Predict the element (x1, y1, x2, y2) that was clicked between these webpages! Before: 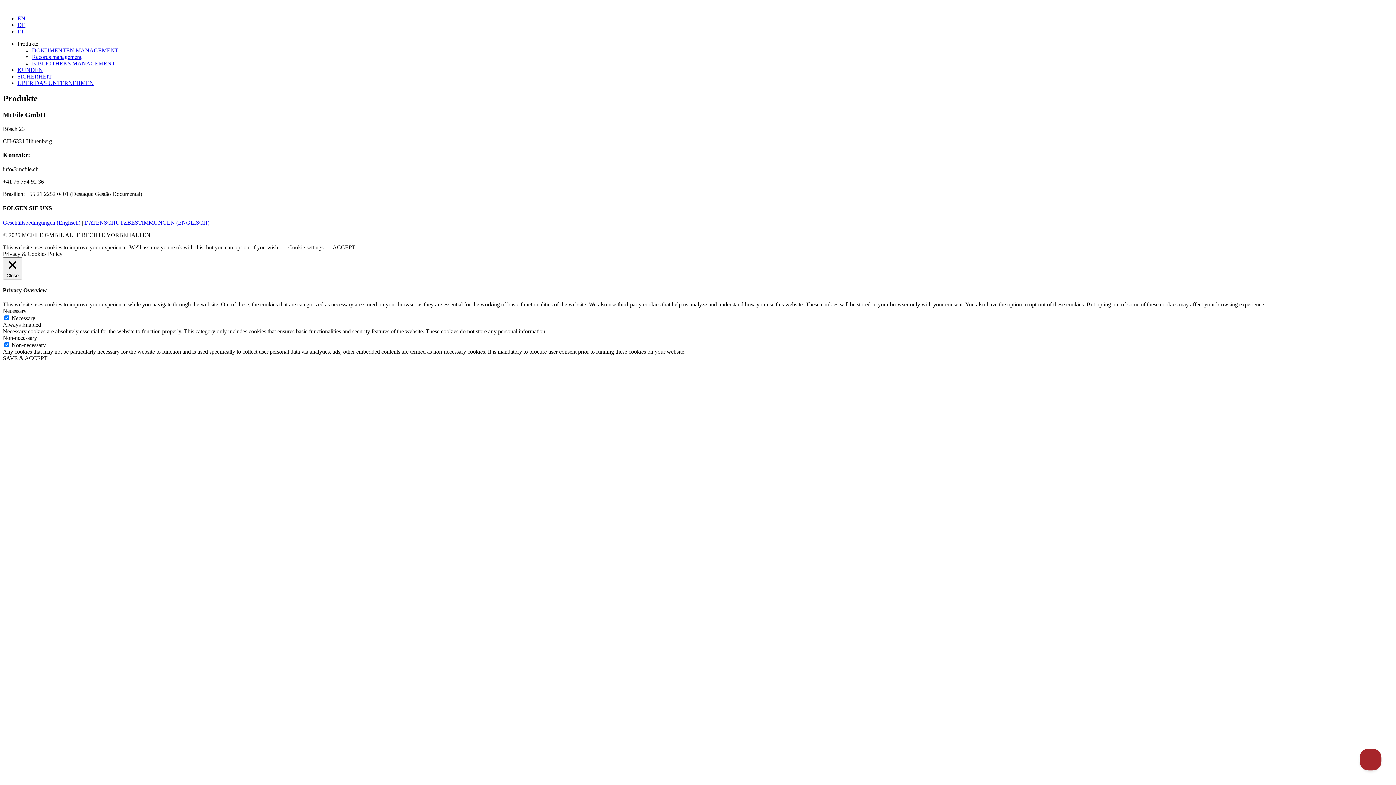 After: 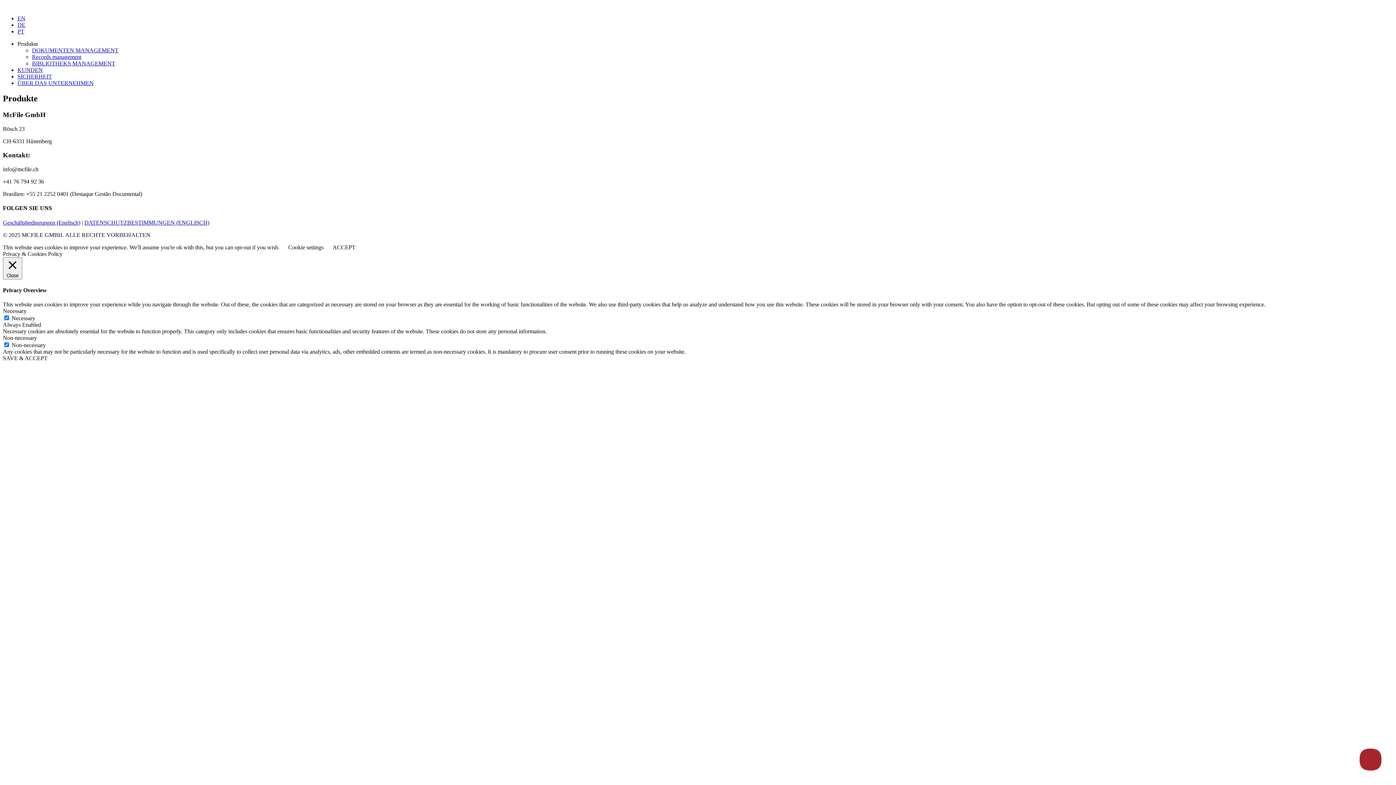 Action: bbox: (17, 40, 38, 46) label: Produkte